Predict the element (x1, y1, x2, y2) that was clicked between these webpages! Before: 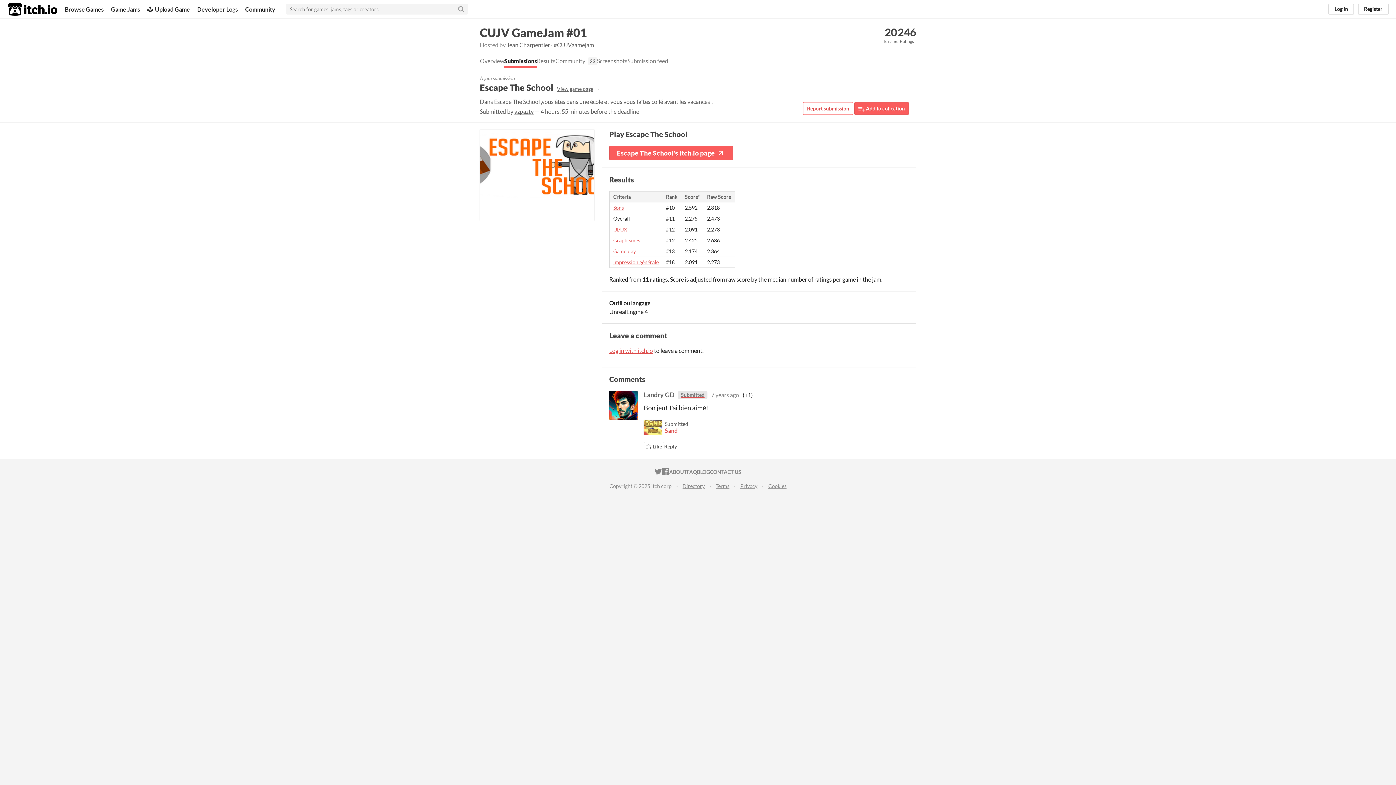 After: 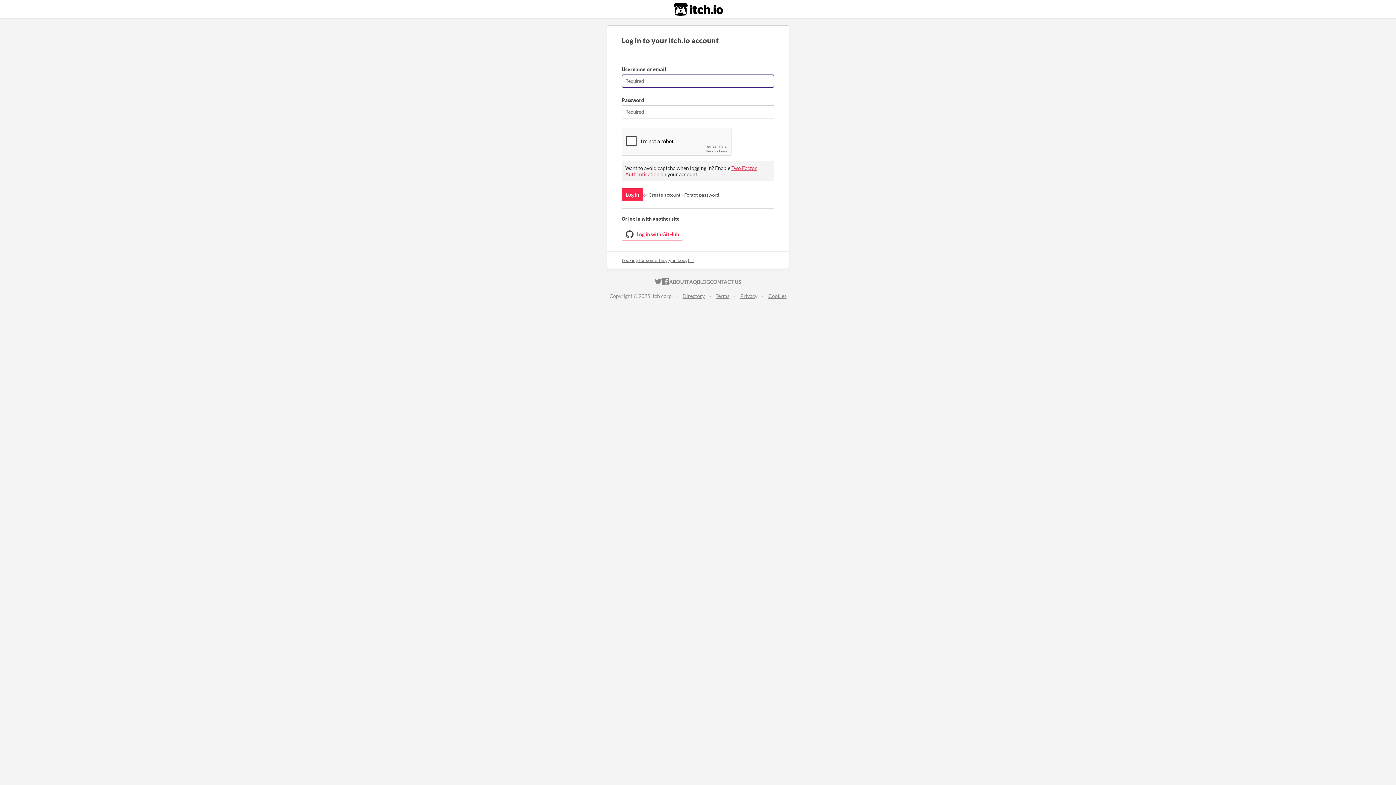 Action: label: Reply bbox: (664, 443, 677, 449)